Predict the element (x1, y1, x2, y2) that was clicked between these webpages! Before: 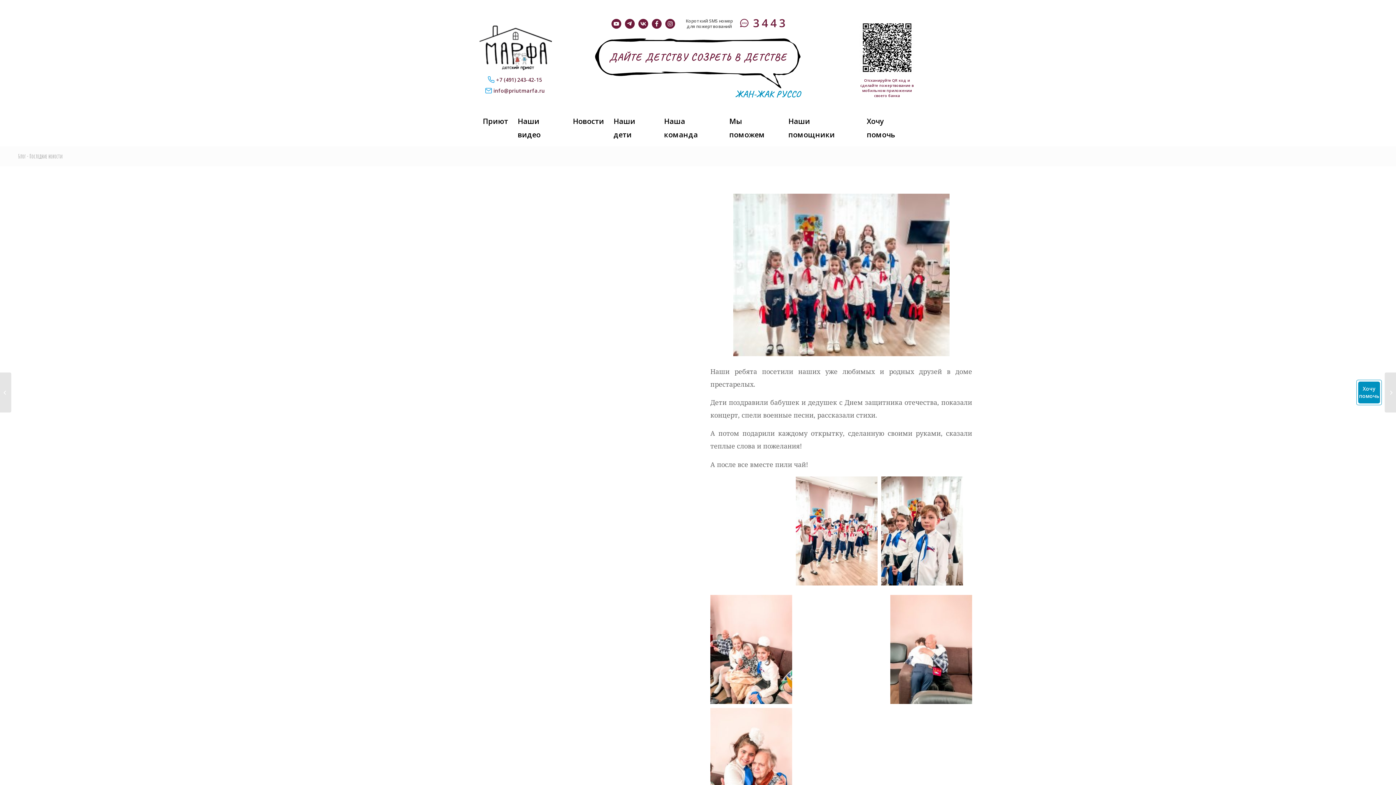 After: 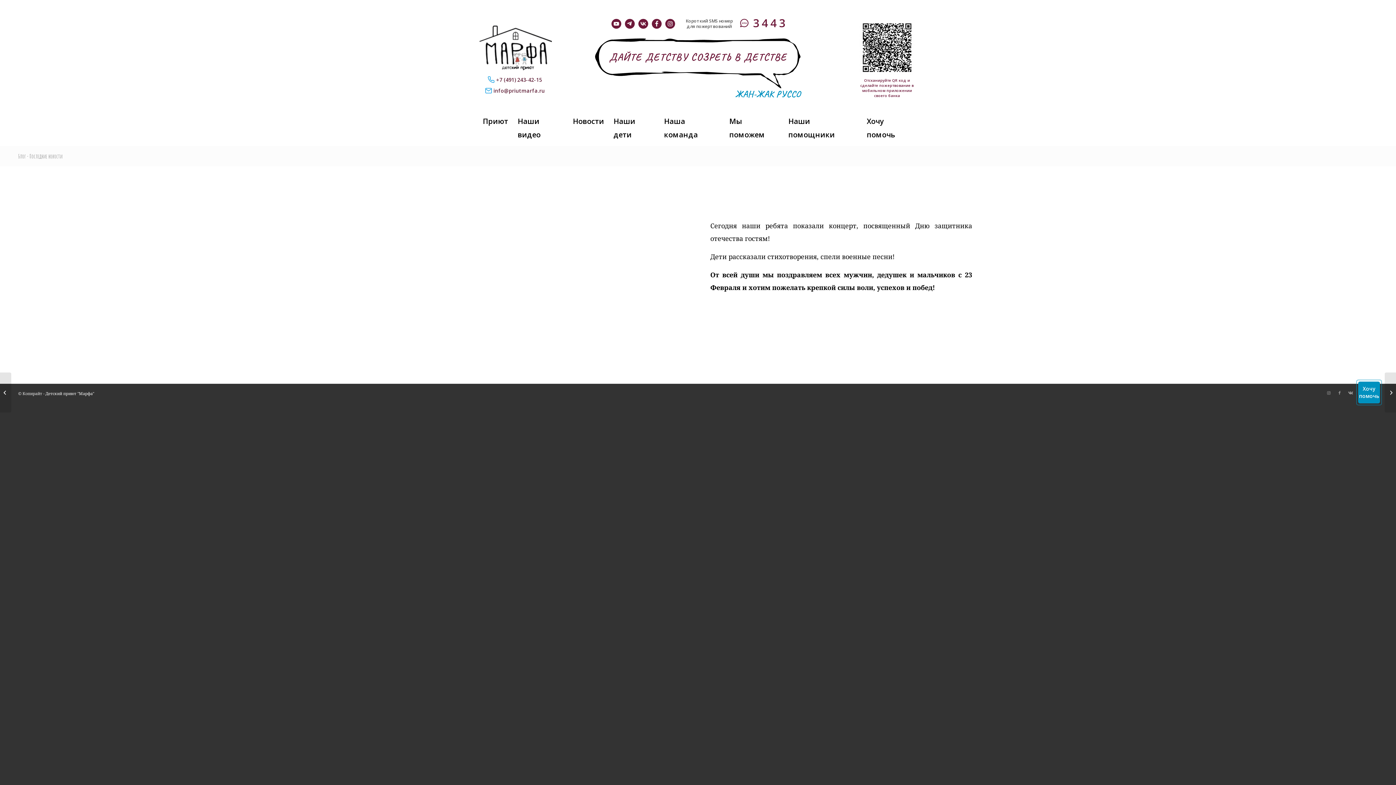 Action: bbox: (0, 372, 11, 412) label: с 23 февраля!